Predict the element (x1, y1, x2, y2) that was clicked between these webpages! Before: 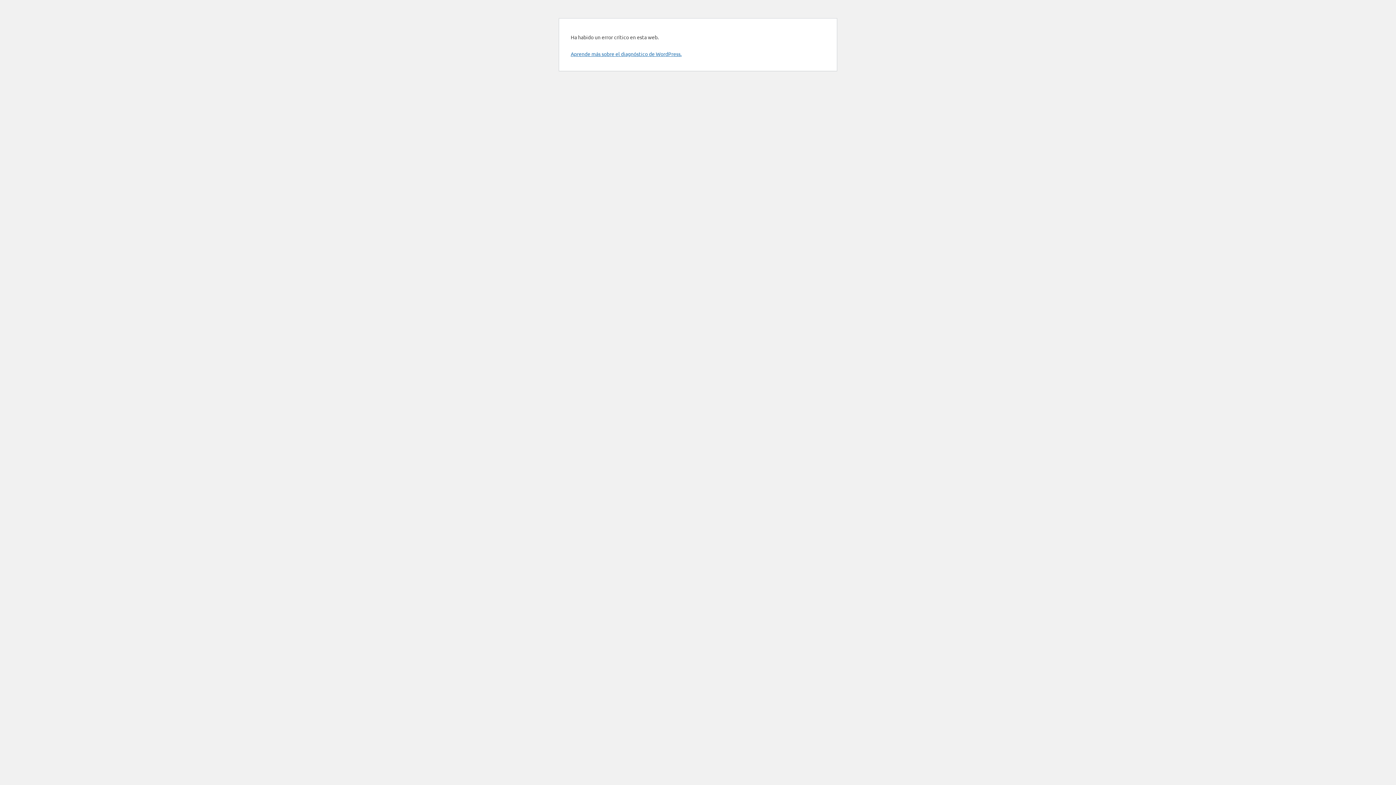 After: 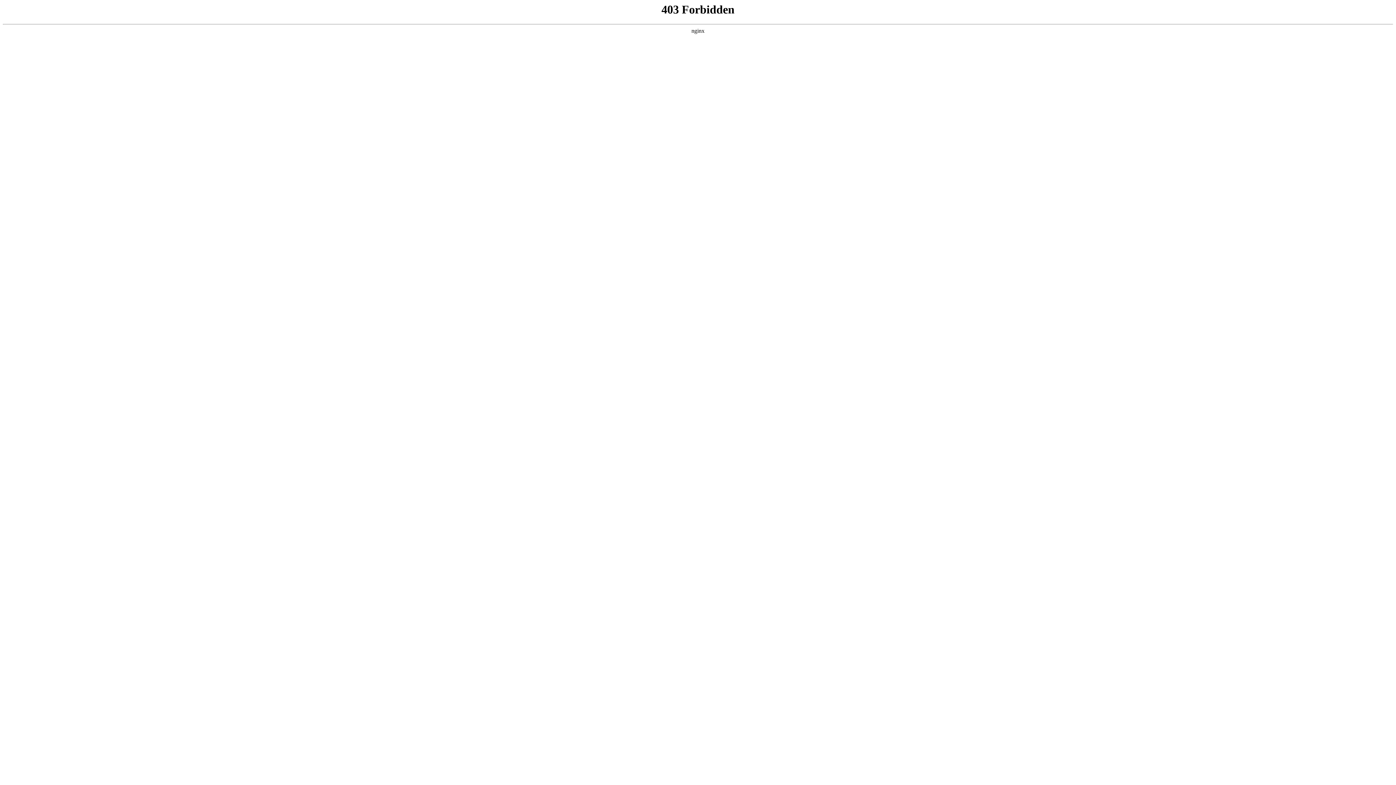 Action: bbox: (570, 50, 681, 57) label: Aprende más sobre el diagnóstico de WordPress.